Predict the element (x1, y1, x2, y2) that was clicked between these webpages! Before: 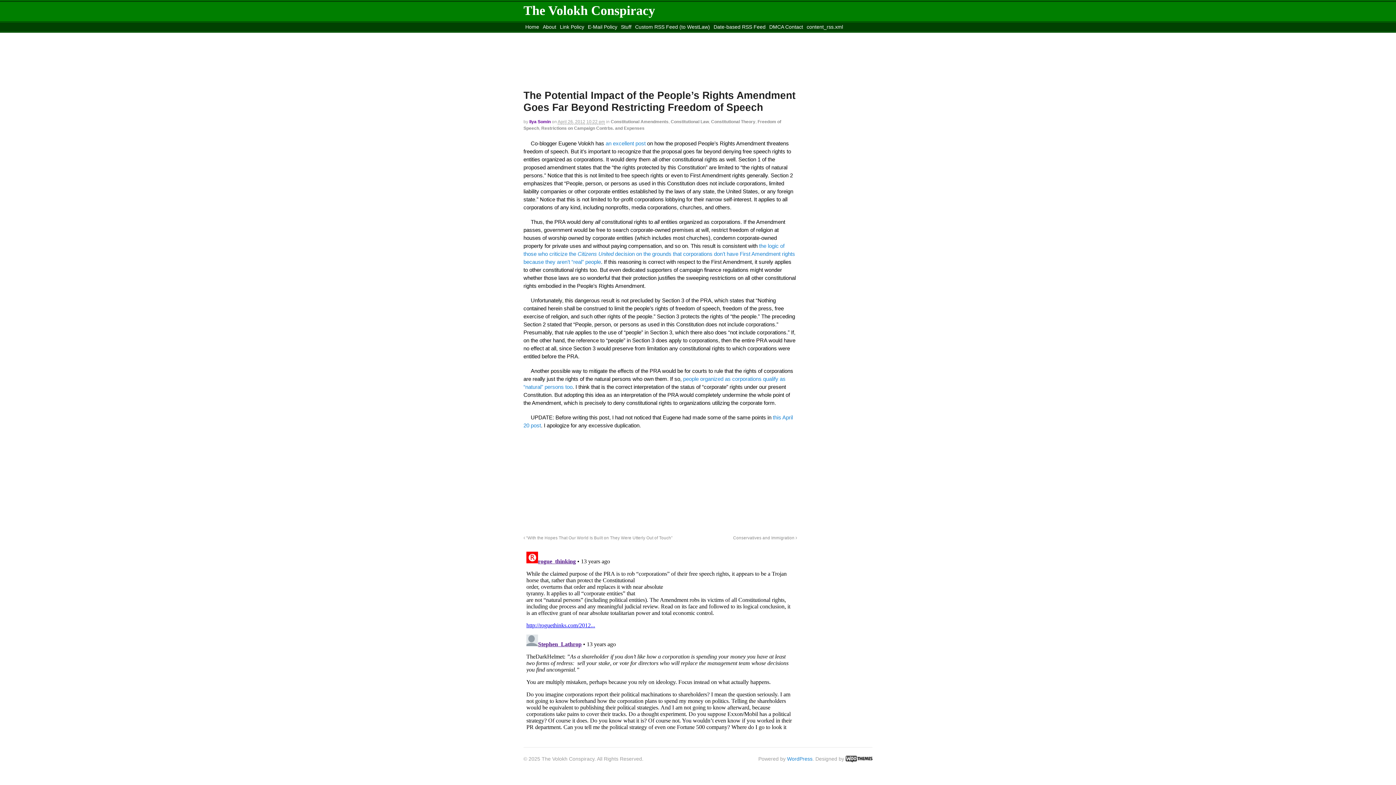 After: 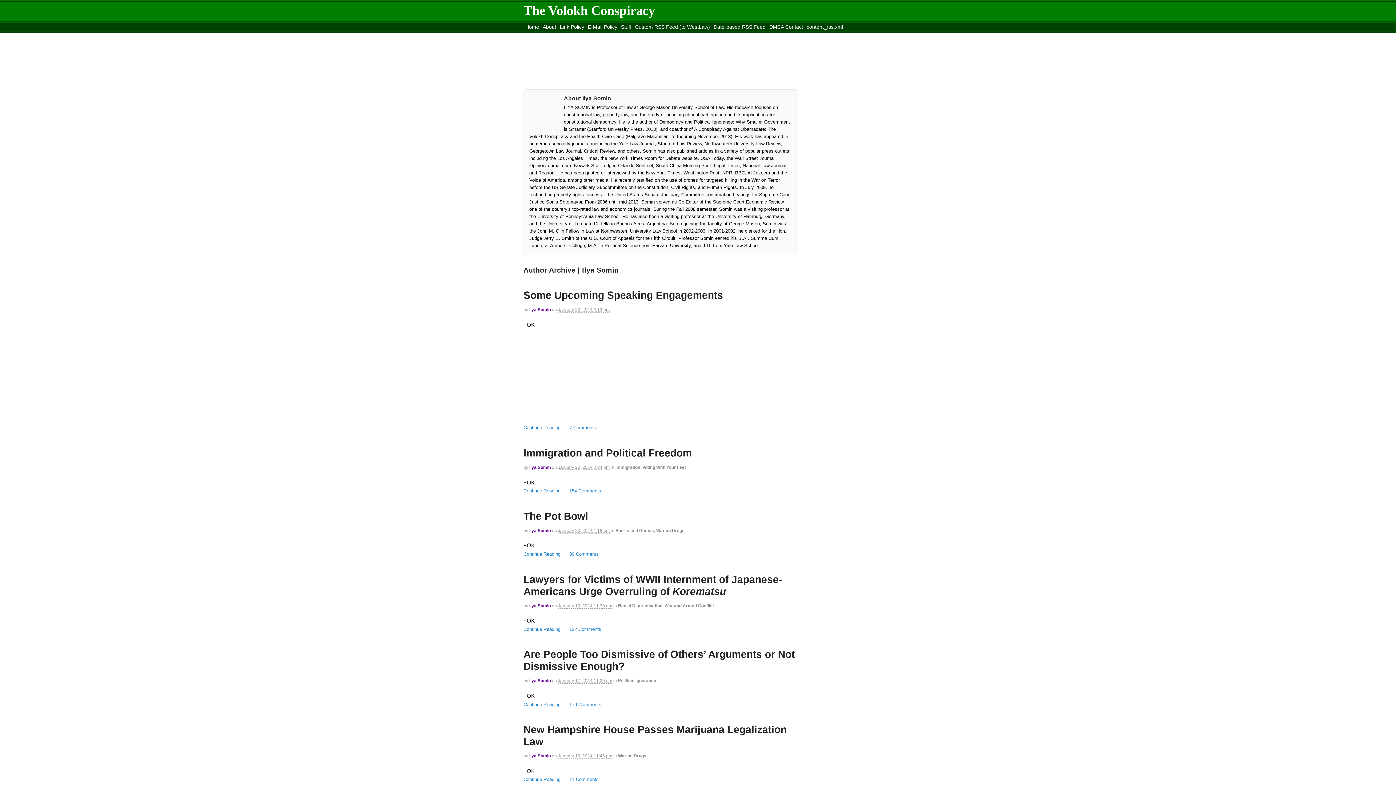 Action: bbox: (529, 119, 550, 124) label: Ilya Somin